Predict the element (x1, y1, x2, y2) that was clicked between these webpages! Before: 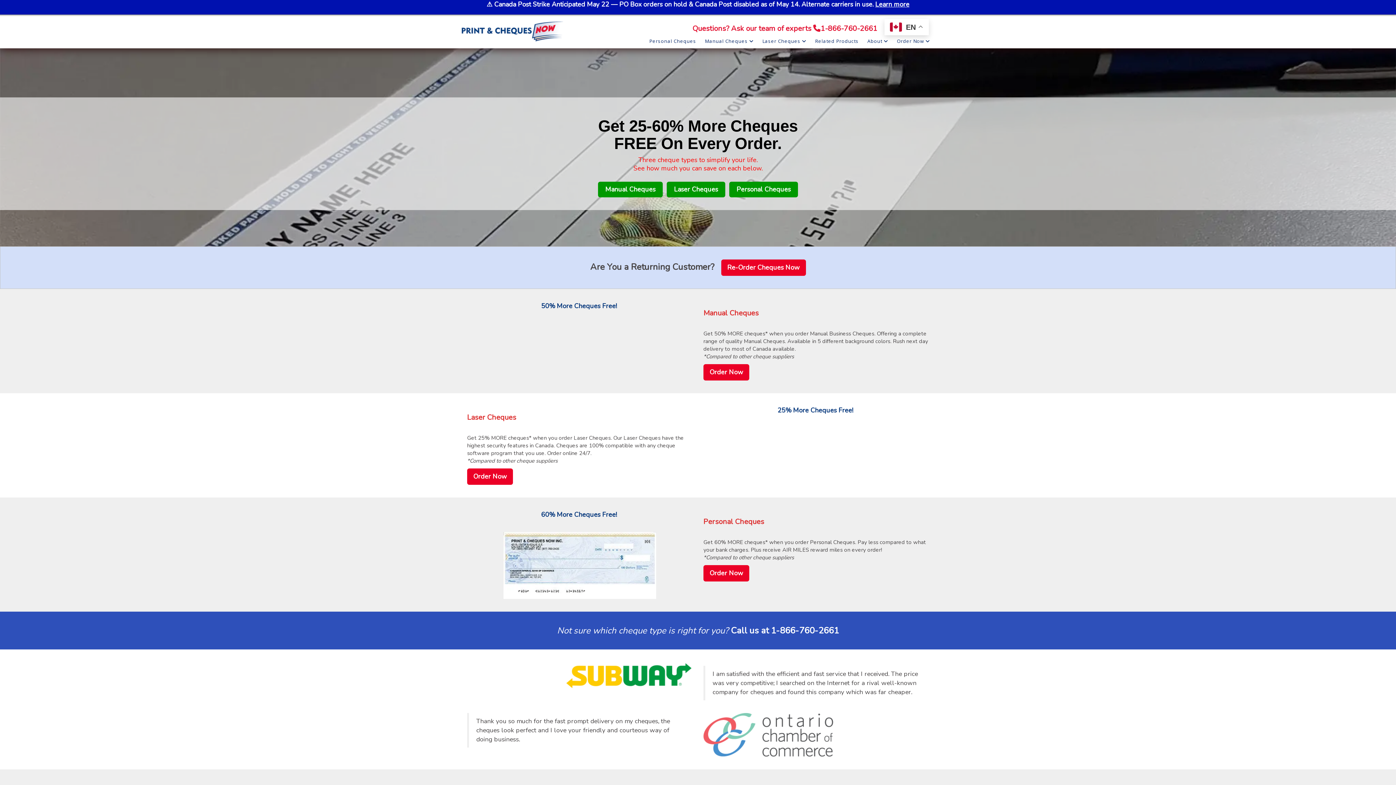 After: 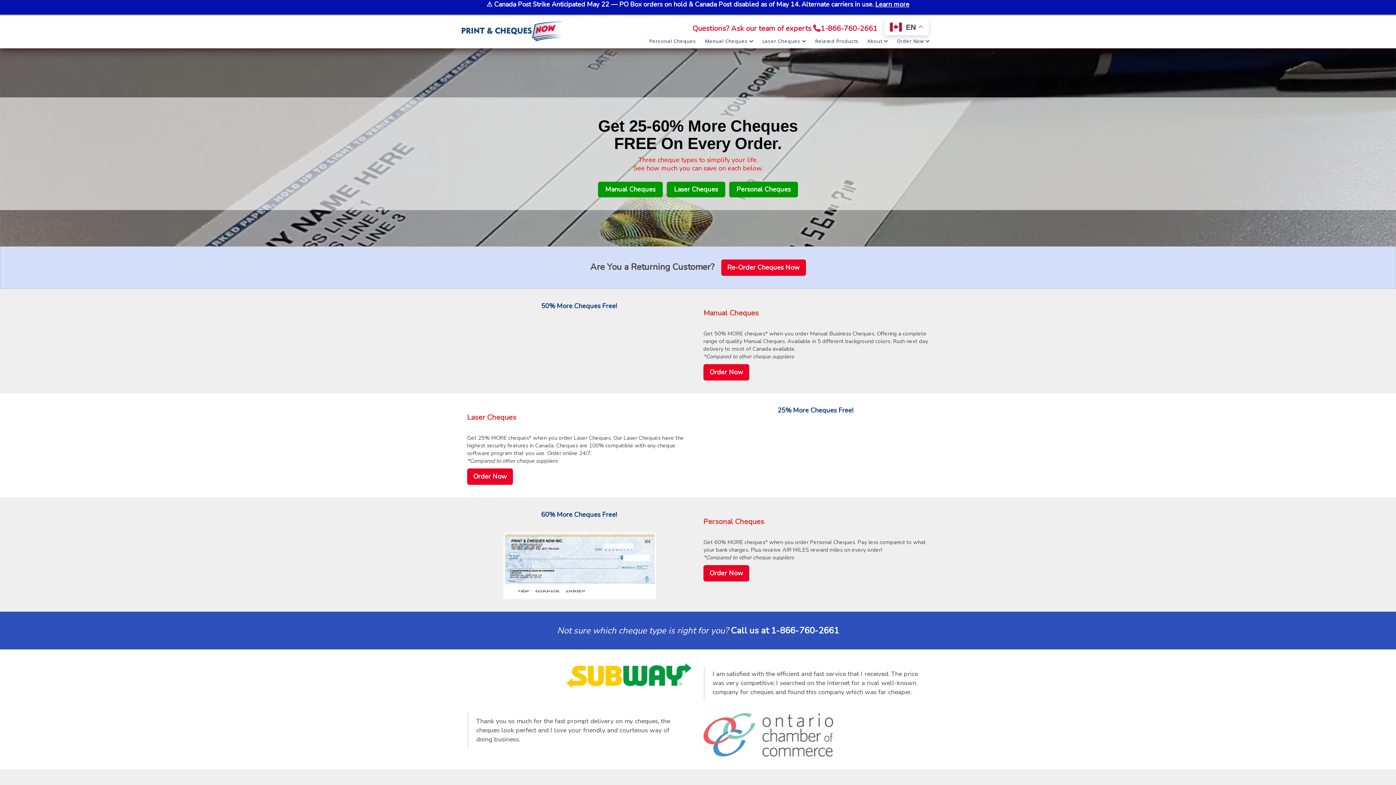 Action: bbox: (820, 23, 877, 34) label: 1-866-760-2661